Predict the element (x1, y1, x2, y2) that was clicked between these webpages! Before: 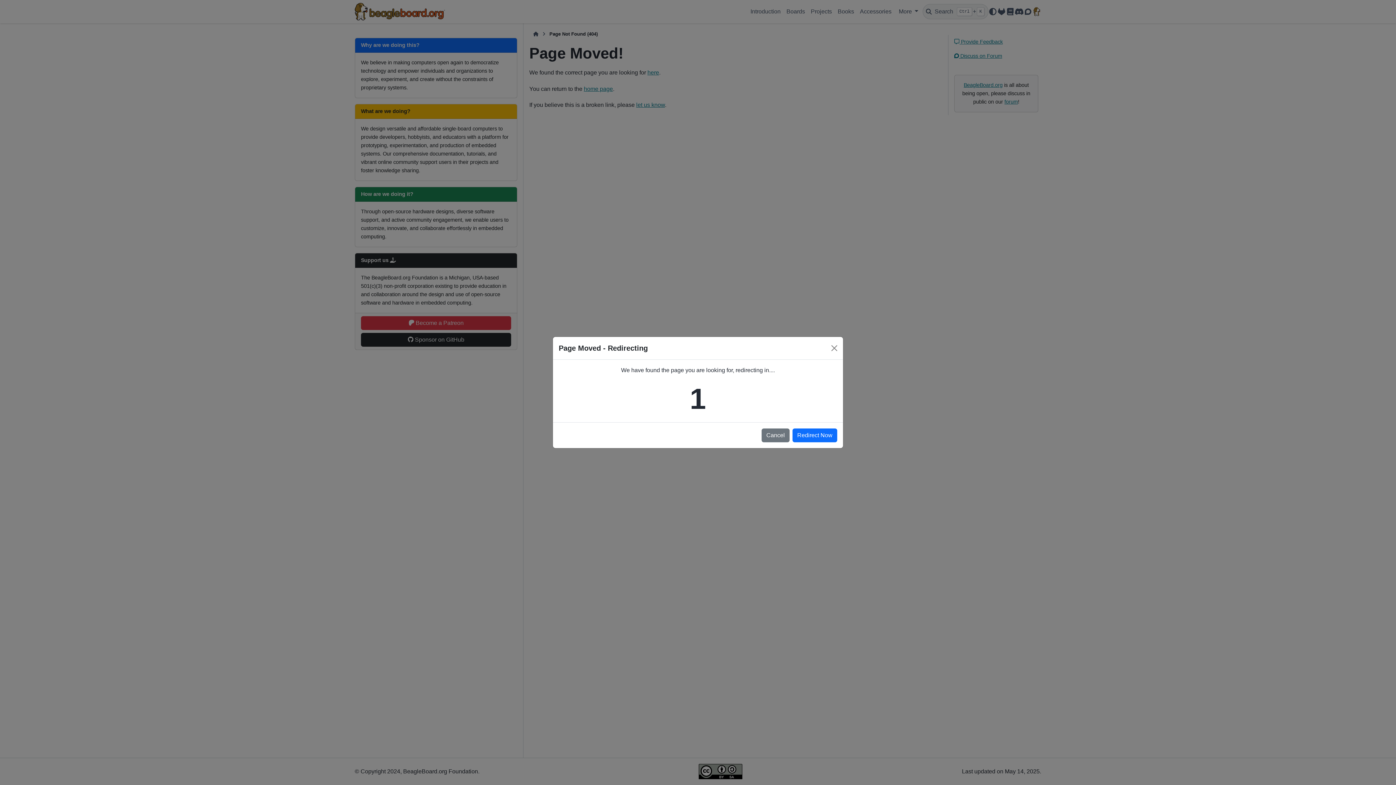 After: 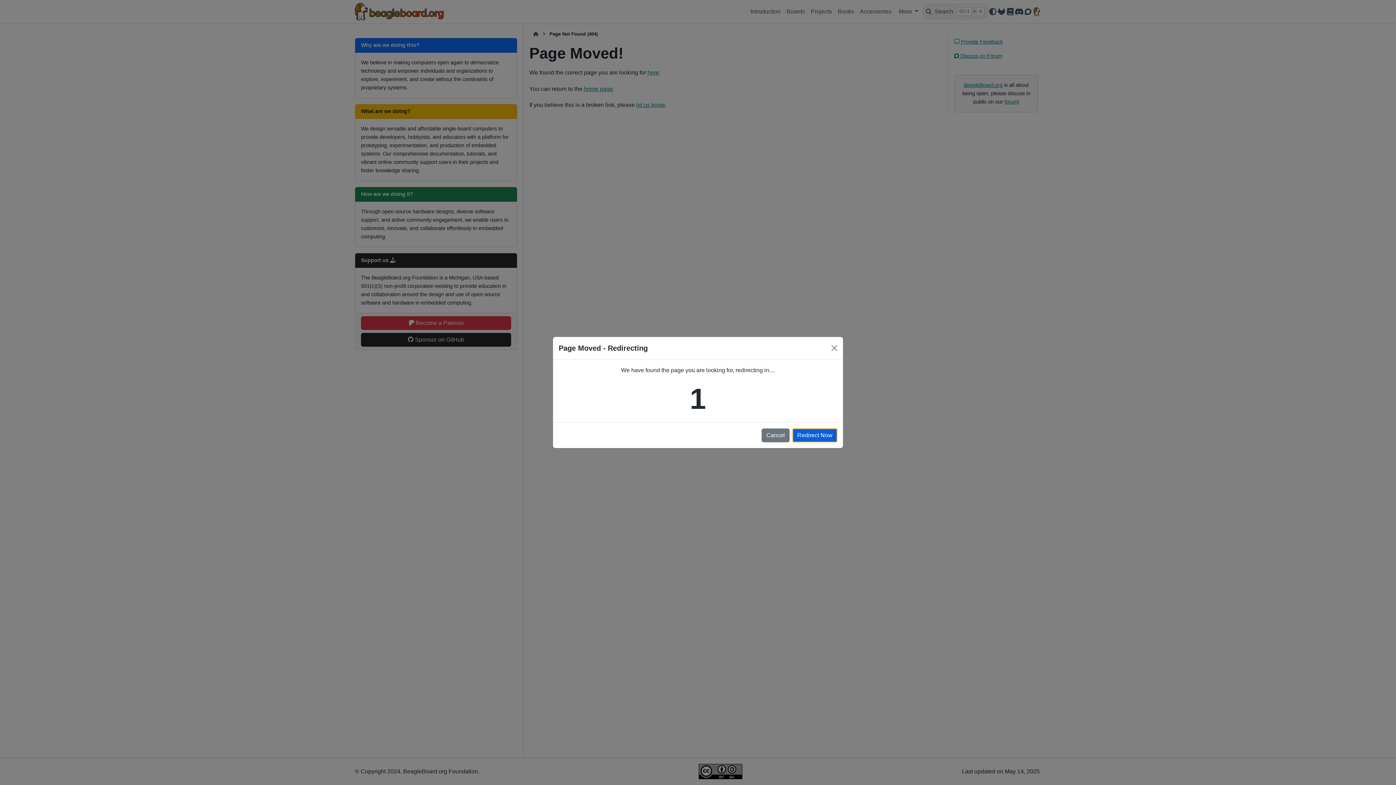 Action: bbox: (792, 428, 837, 442) label: Redirect Now